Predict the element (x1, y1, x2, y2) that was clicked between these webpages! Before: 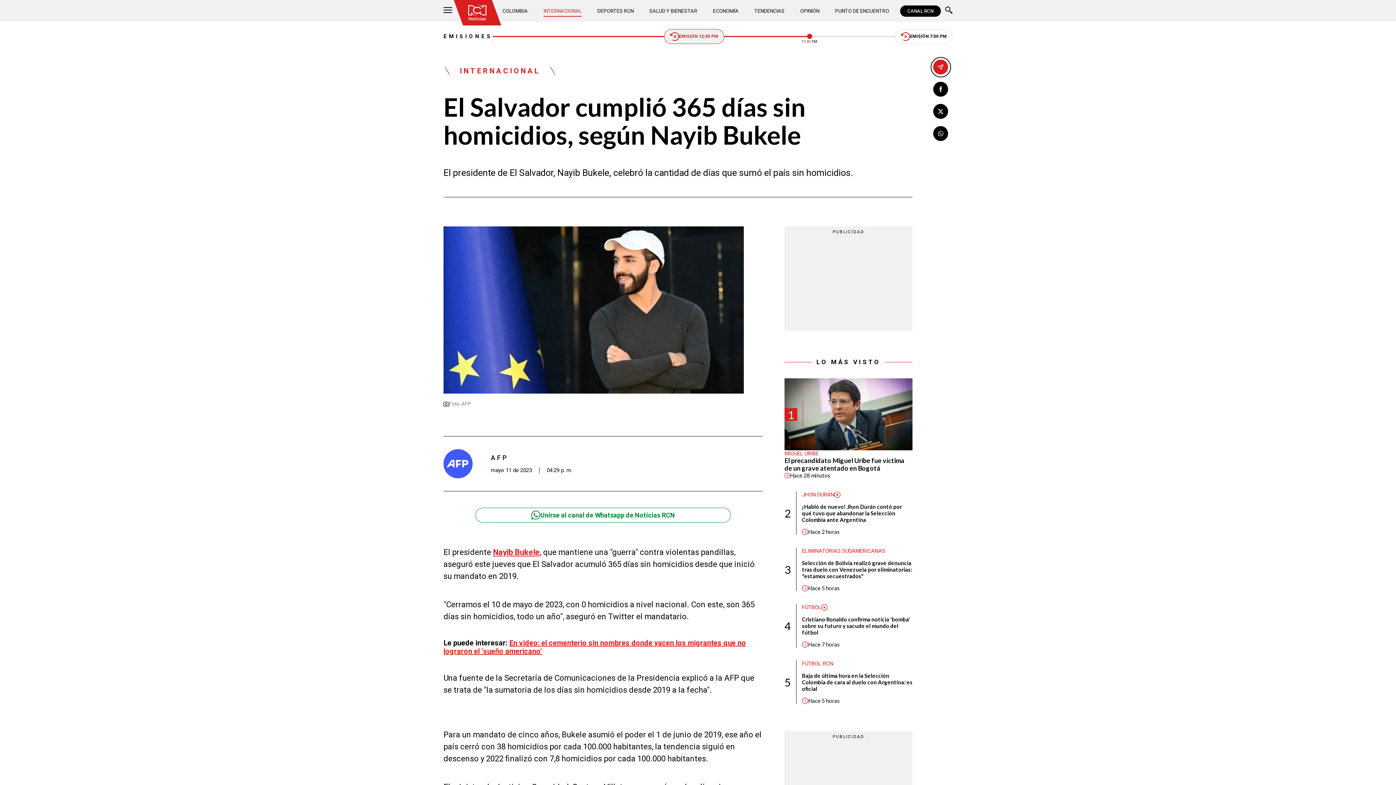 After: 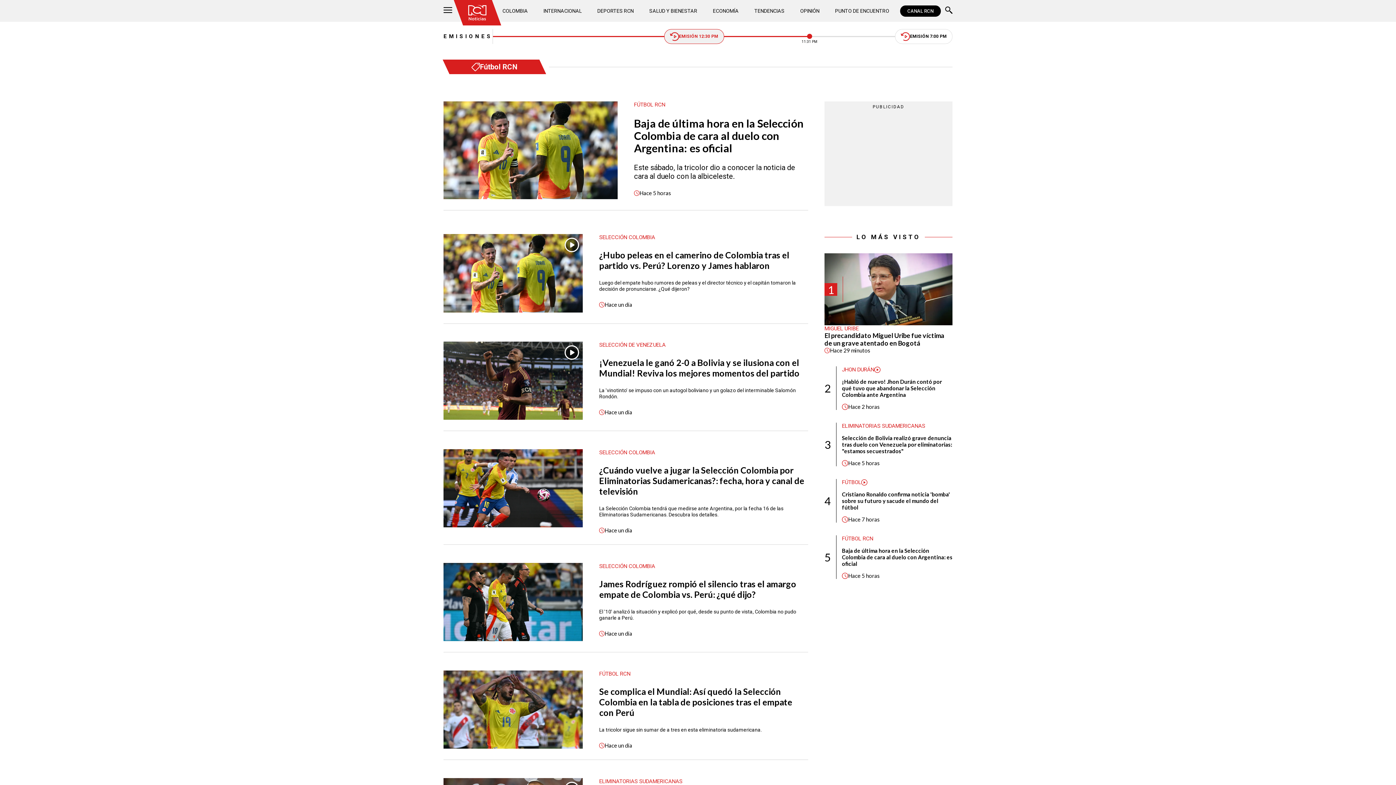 Action: bbox: (802, 660, 833, 667) label: FÚTBOL RCN